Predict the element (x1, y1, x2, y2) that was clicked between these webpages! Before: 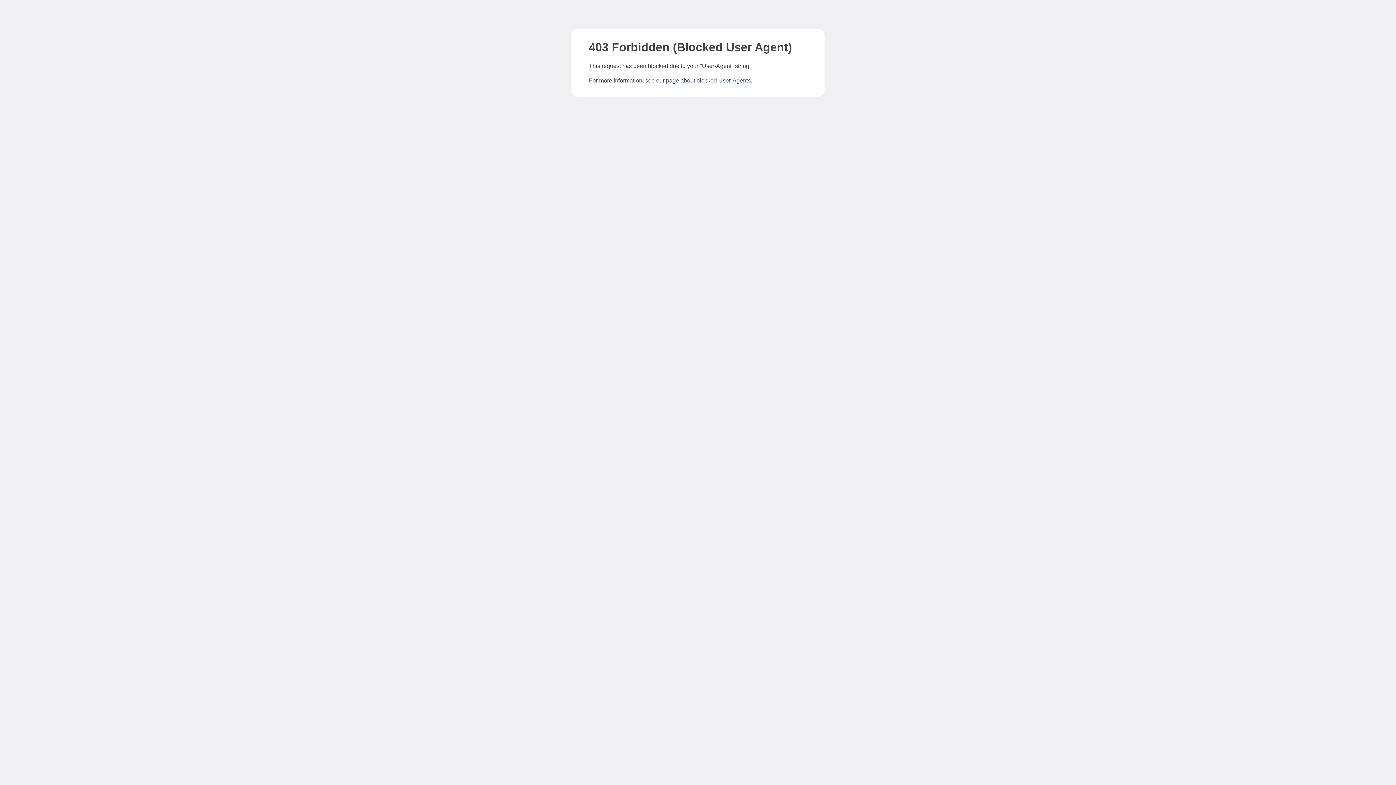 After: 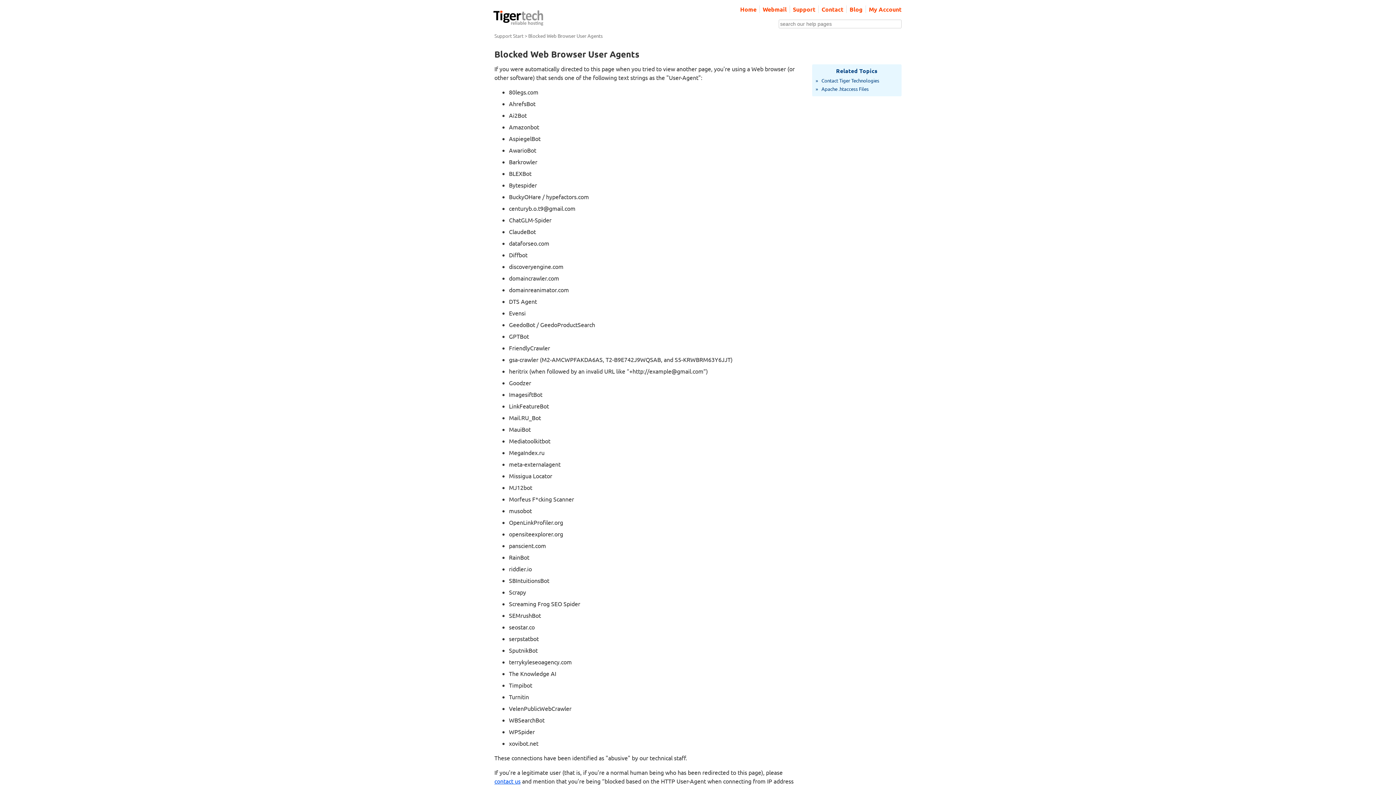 Action: bbox: (666, 77, 750, 83) label: page about blocked User-Agents